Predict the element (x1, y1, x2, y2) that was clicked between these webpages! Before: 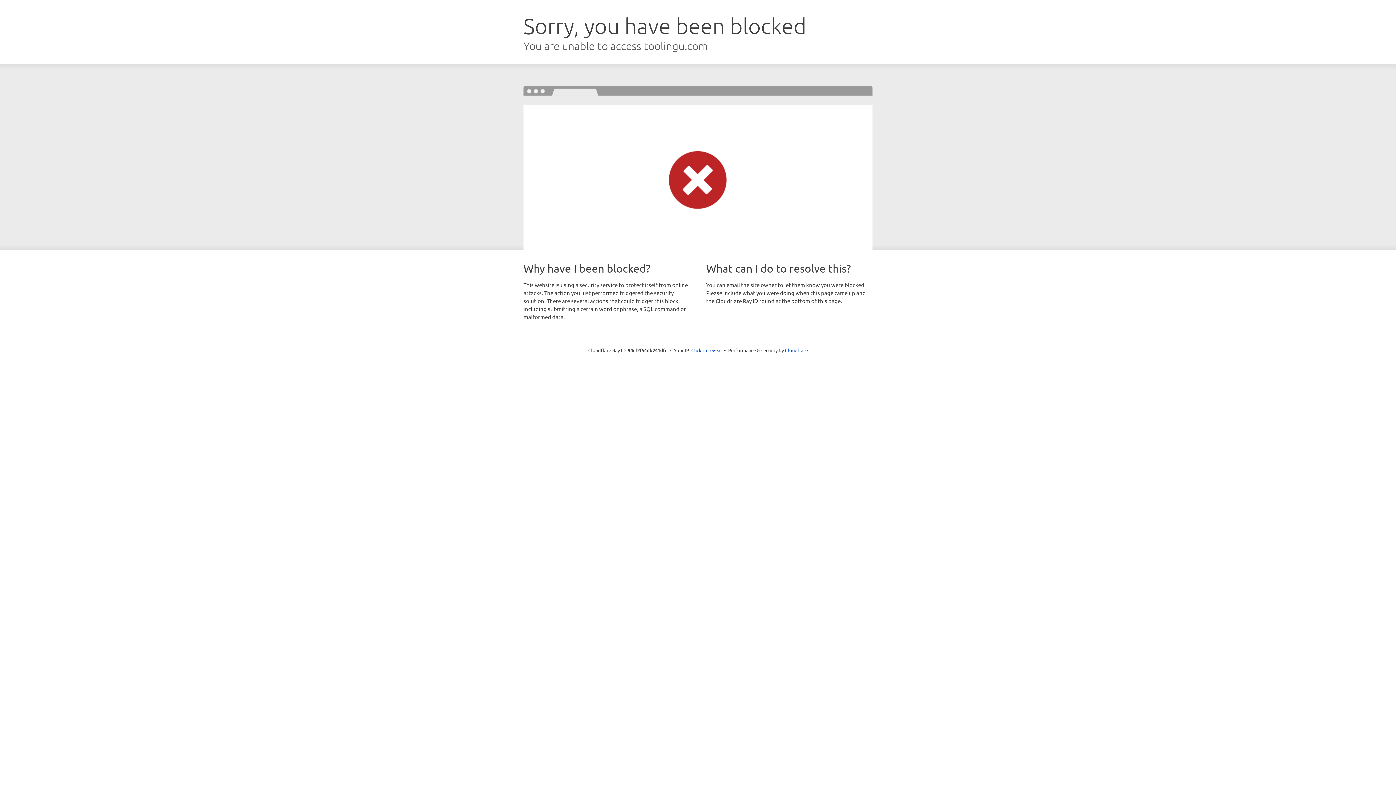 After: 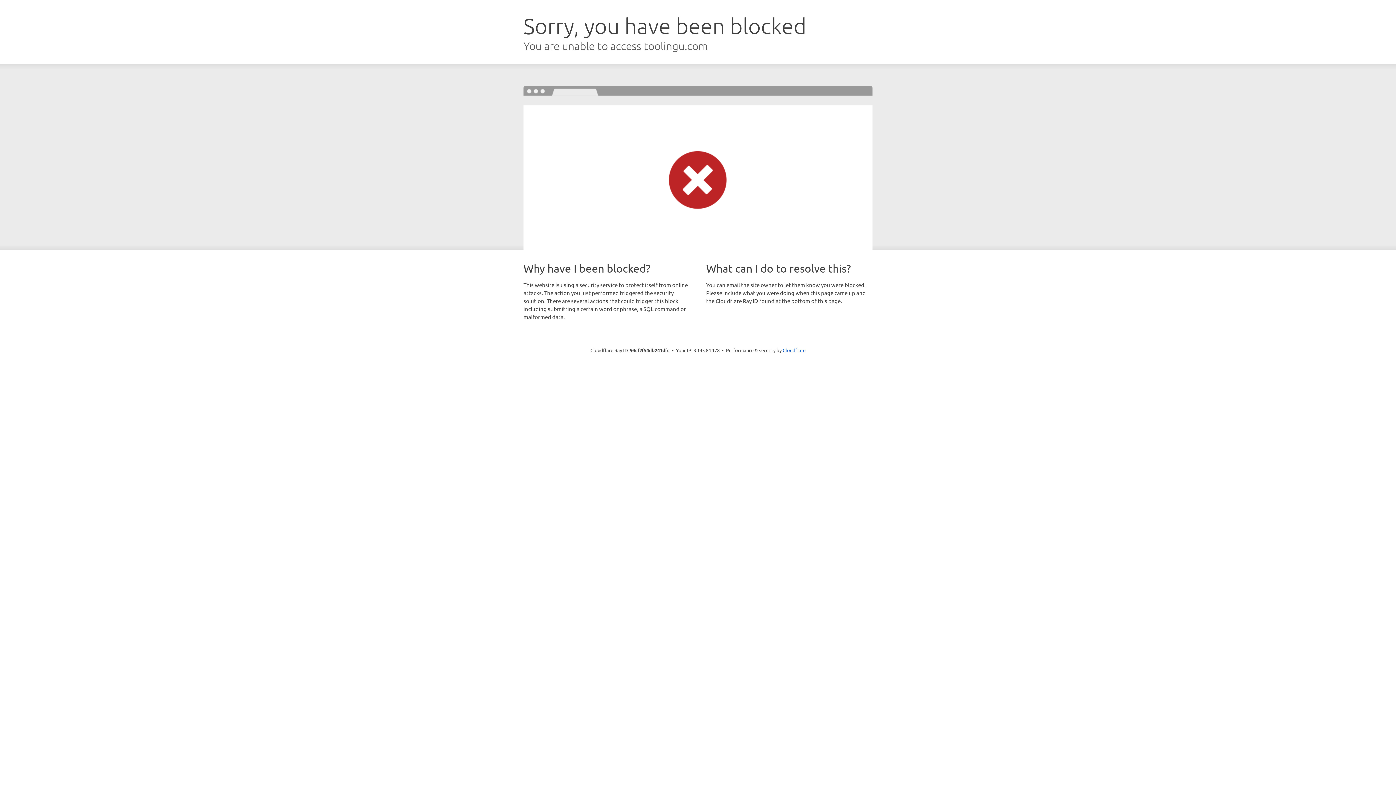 Action: bbox: (691, 346, 722, 353) label: Click to reveal